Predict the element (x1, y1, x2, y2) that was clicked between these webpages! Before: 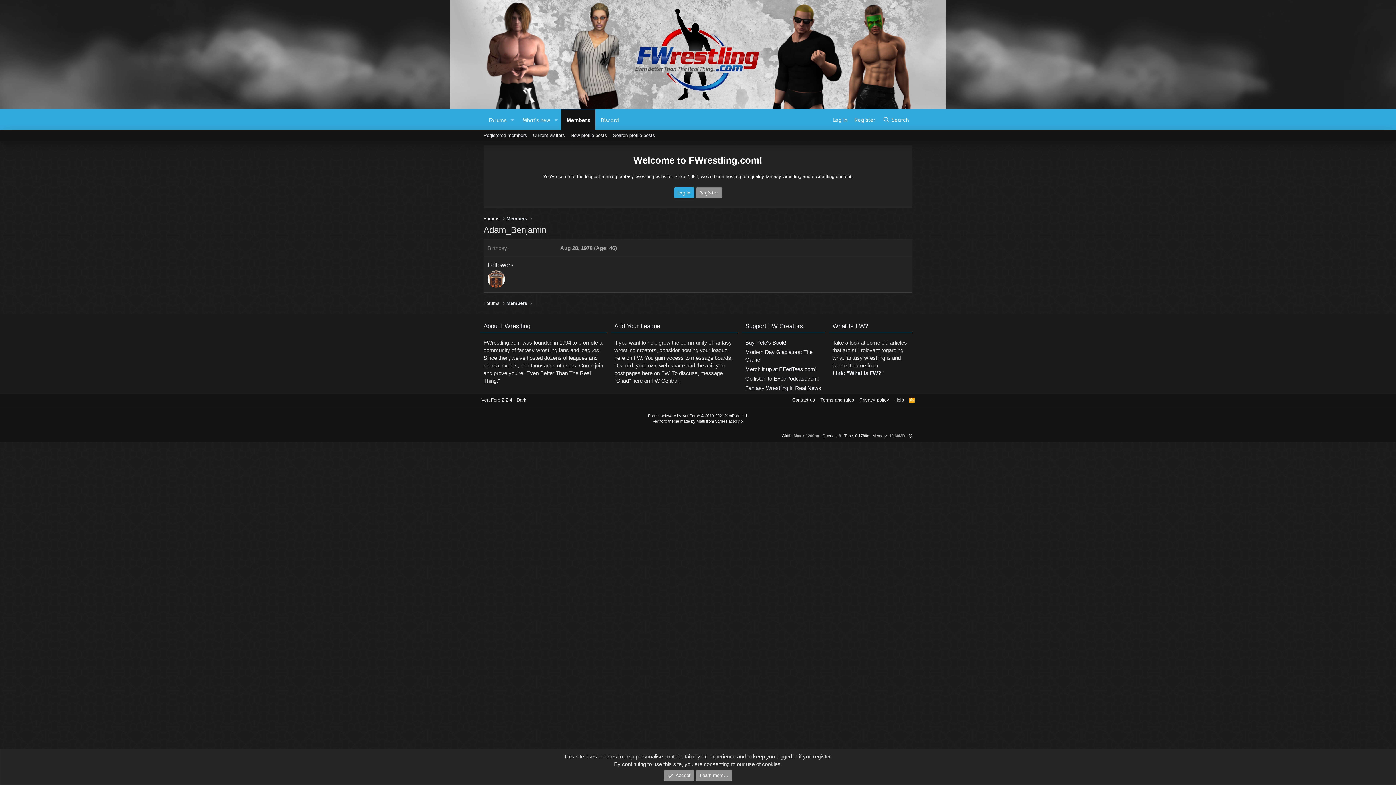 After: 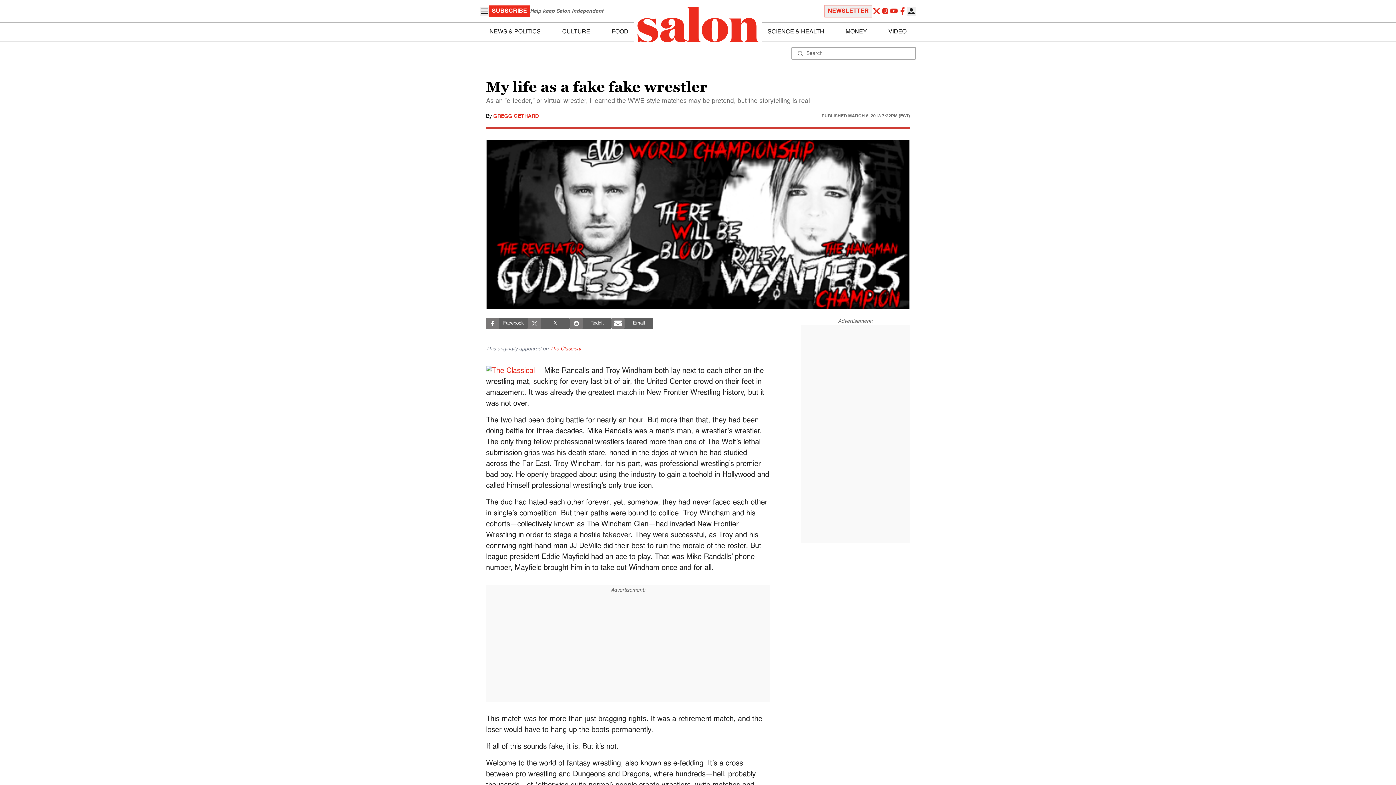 Action: label: Fantasy Wrestling in Real News bbox: (745, 384, 821, 393)